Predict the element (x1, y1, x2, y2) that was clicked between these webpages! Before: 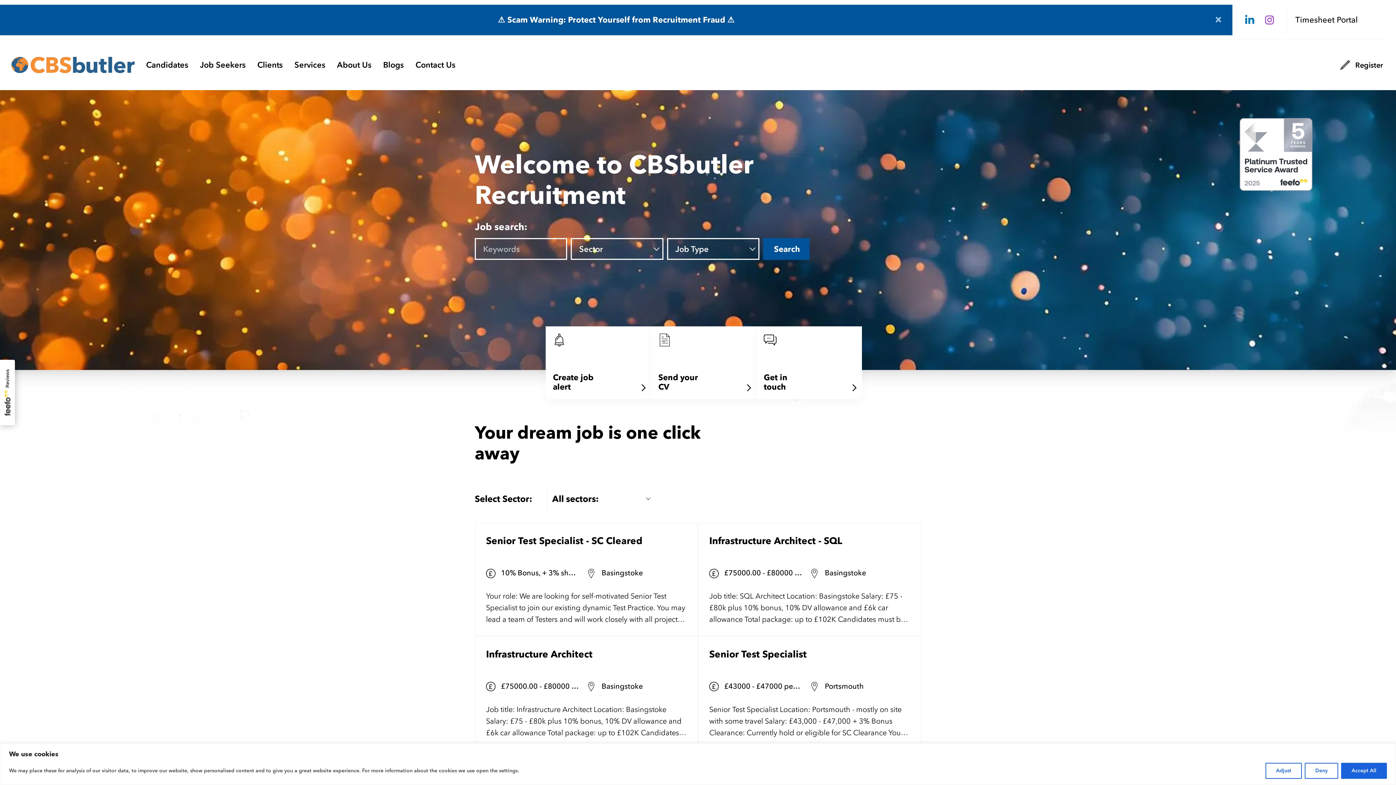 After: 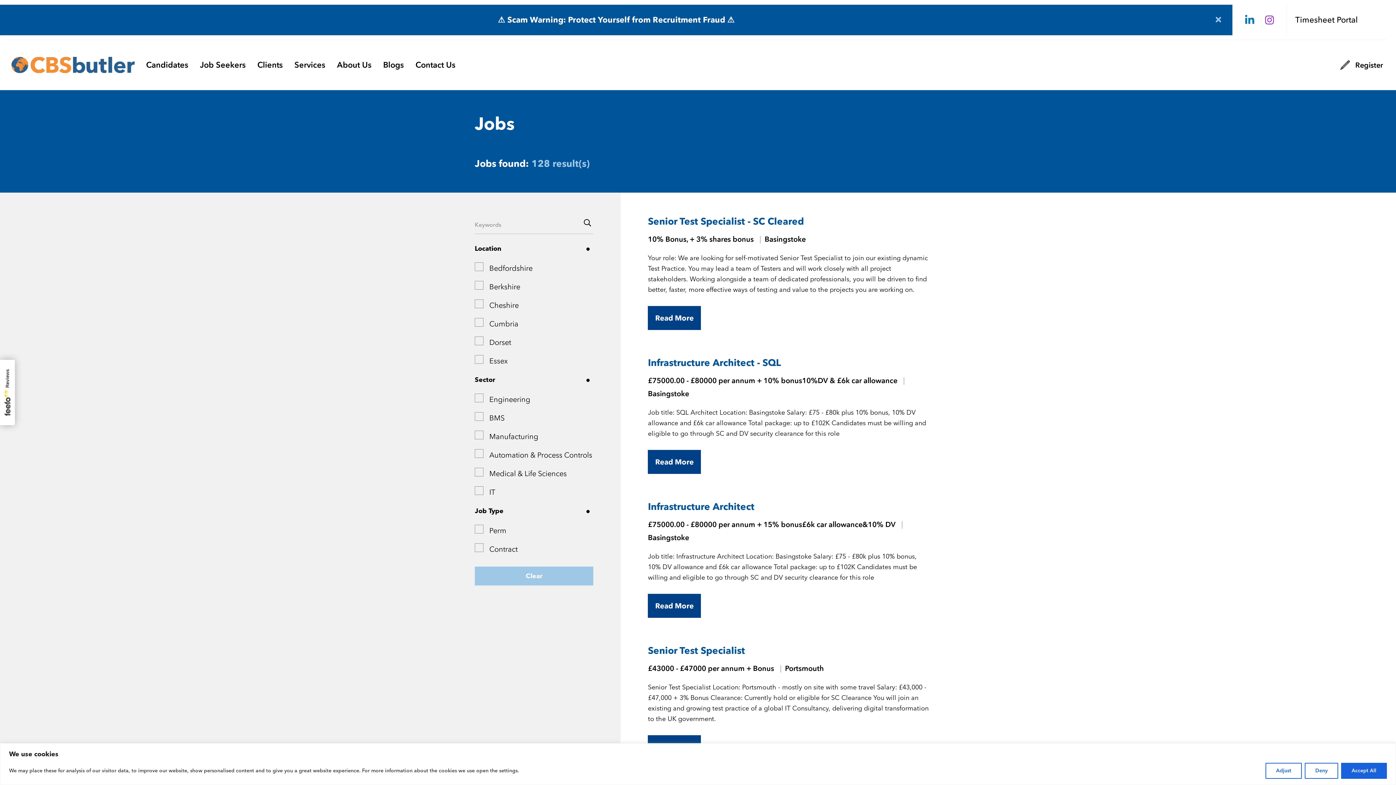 Action: label: Search bbox: (763, 238, 809, 260)